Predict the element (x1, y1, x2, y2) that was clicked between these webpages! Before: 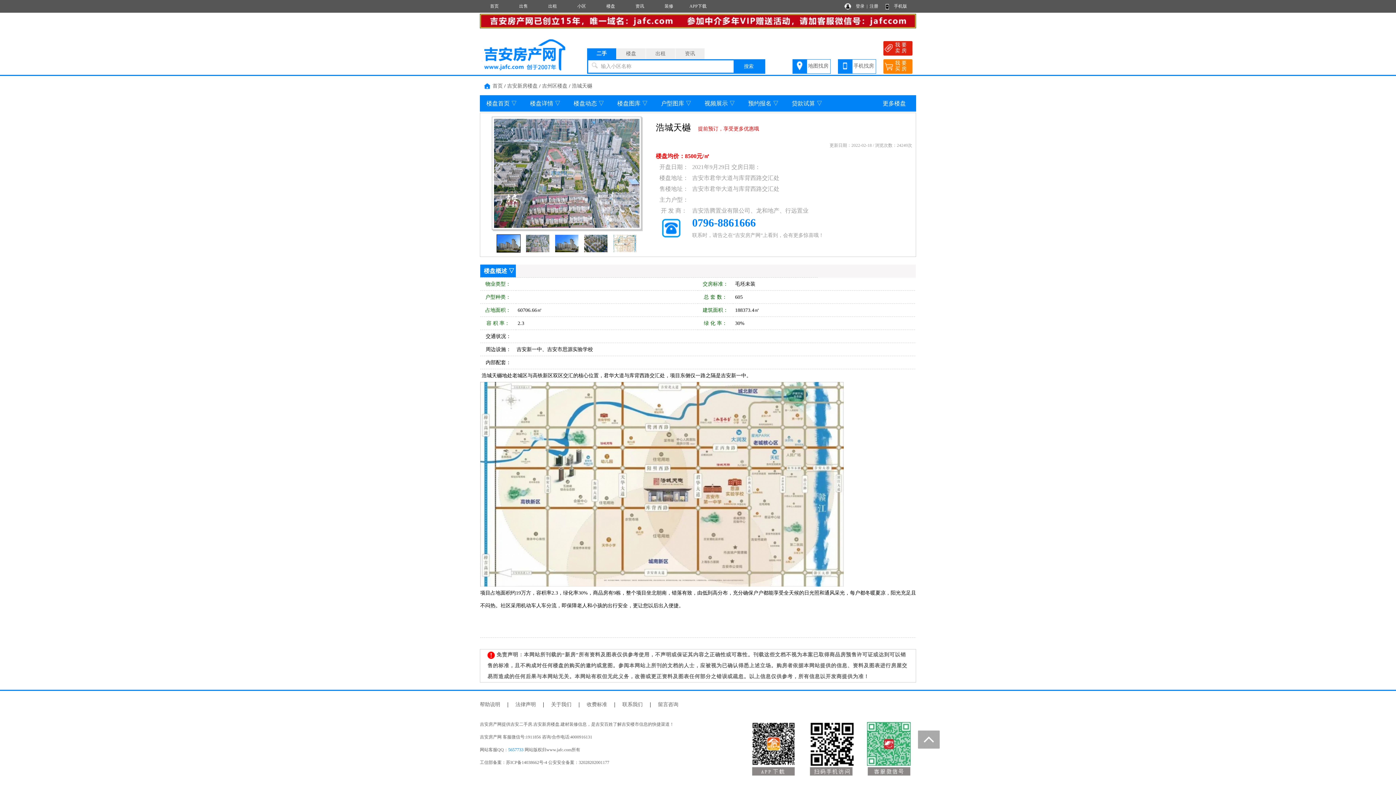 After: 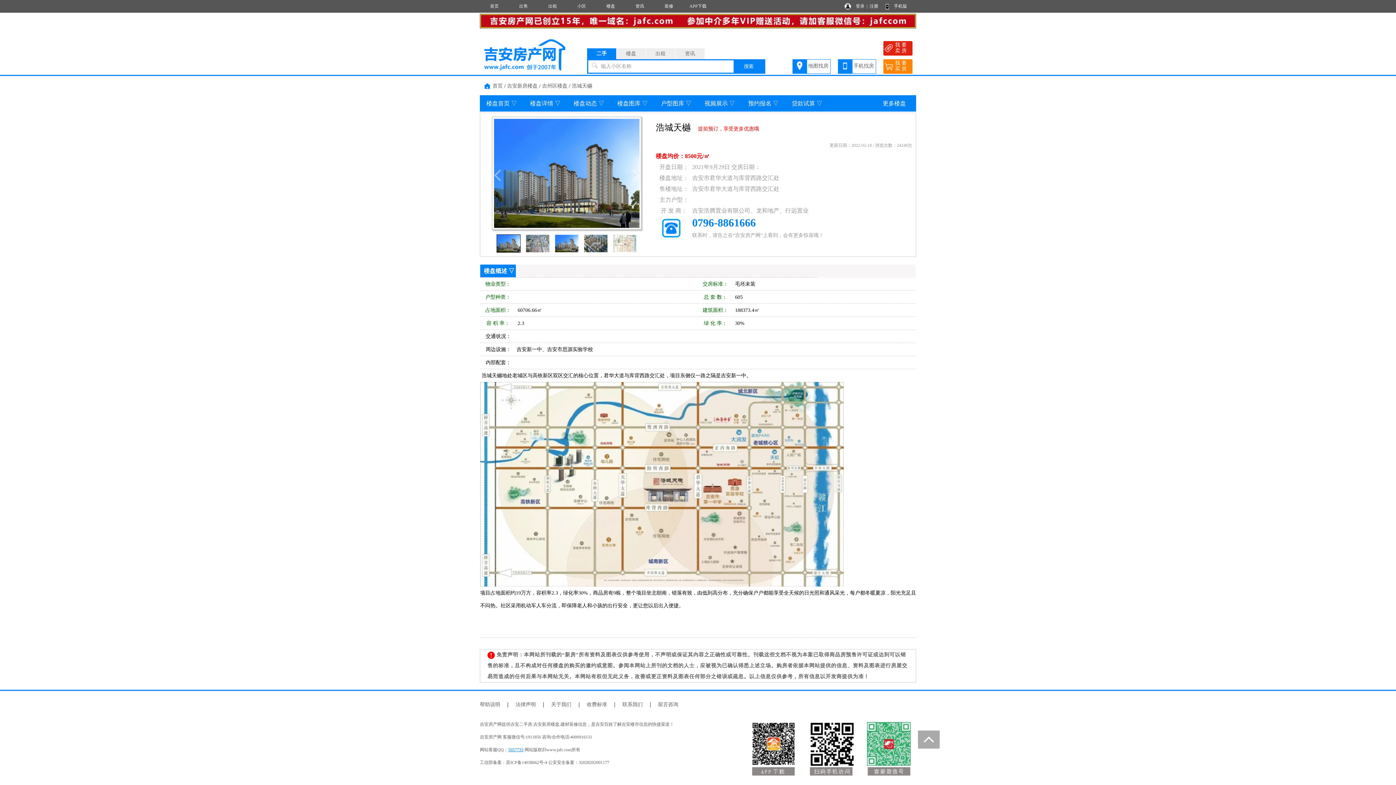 Action: bbox: (508, 747, 523, 752) label: 5657733